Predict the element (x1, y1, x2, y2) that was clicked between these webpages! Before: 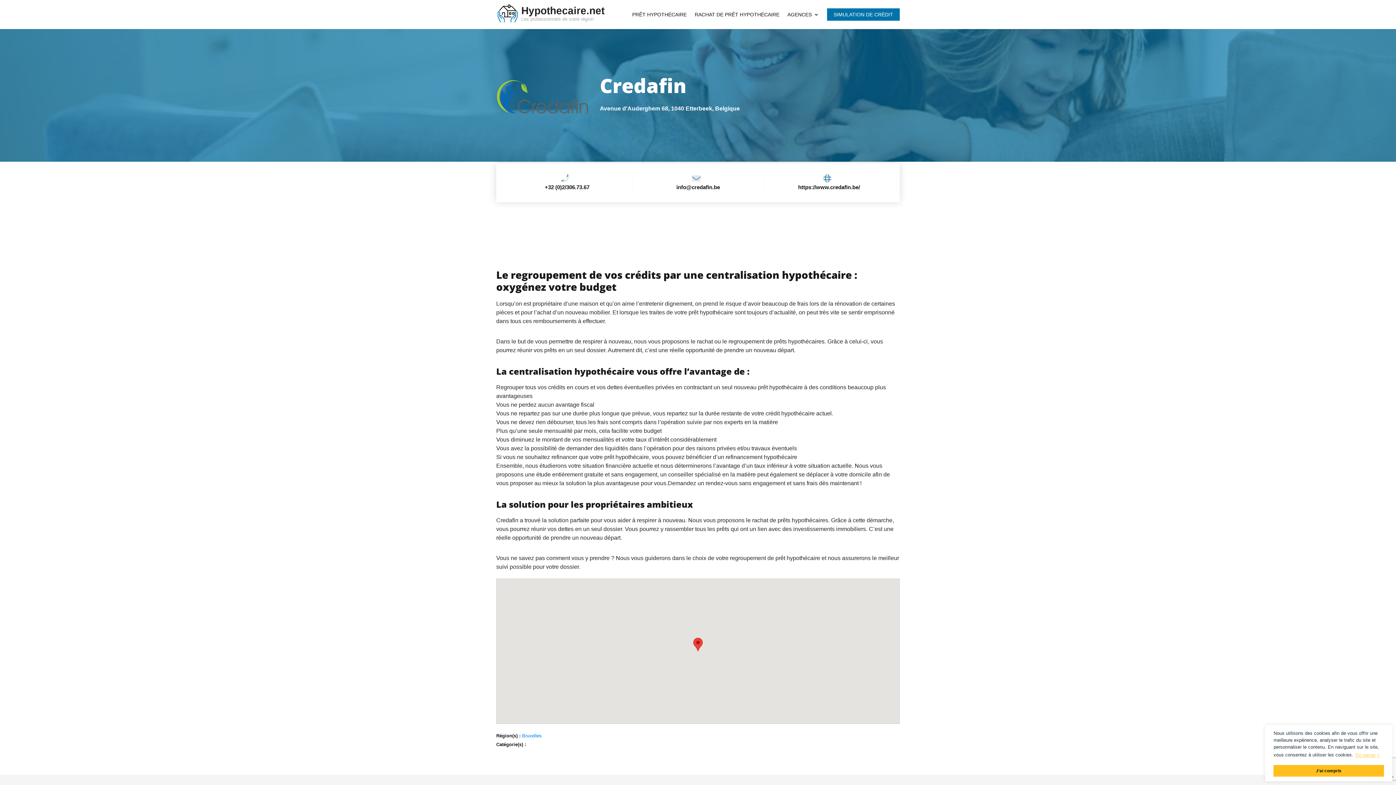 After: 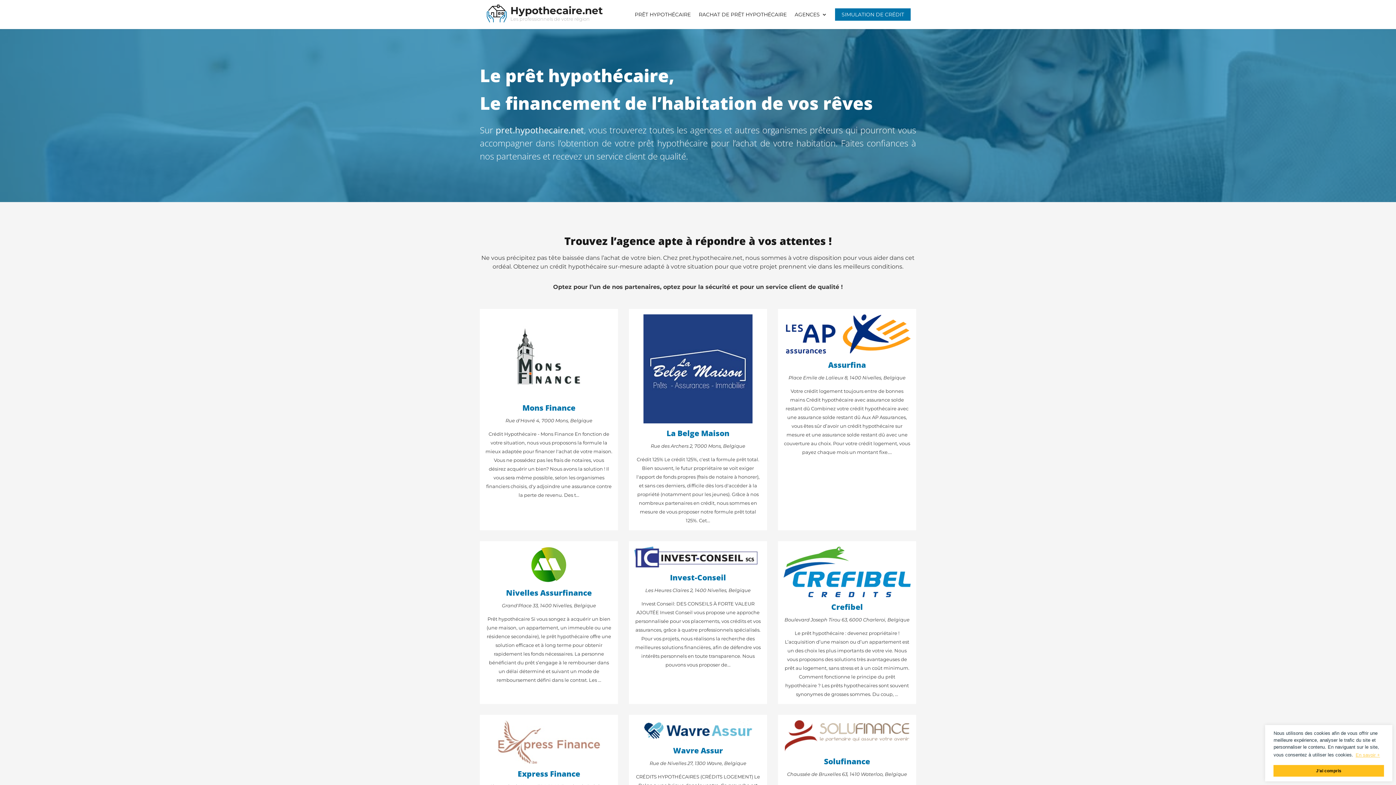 Action: bbox: (497, 3, 604, 23) label: Hypothecaire.net
Les professionnels de votre région